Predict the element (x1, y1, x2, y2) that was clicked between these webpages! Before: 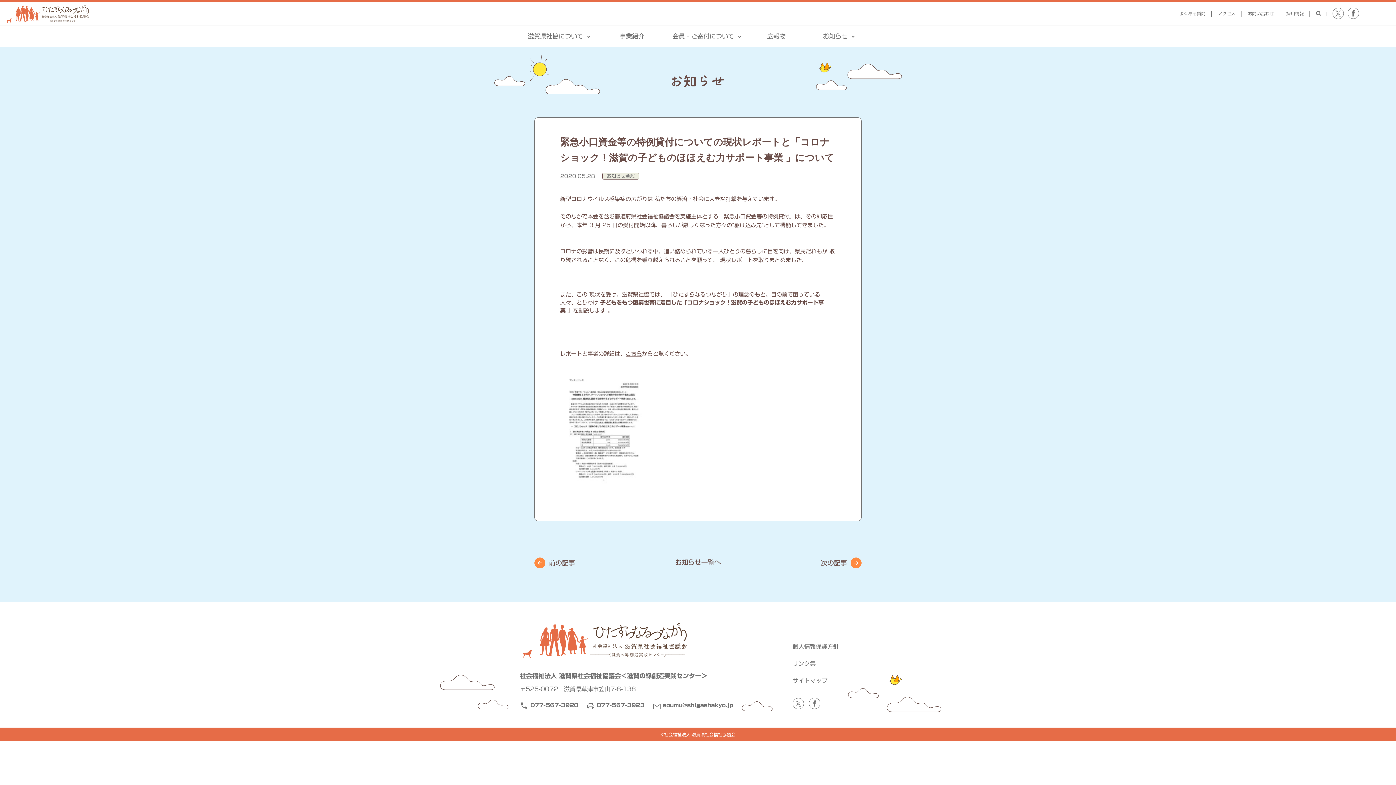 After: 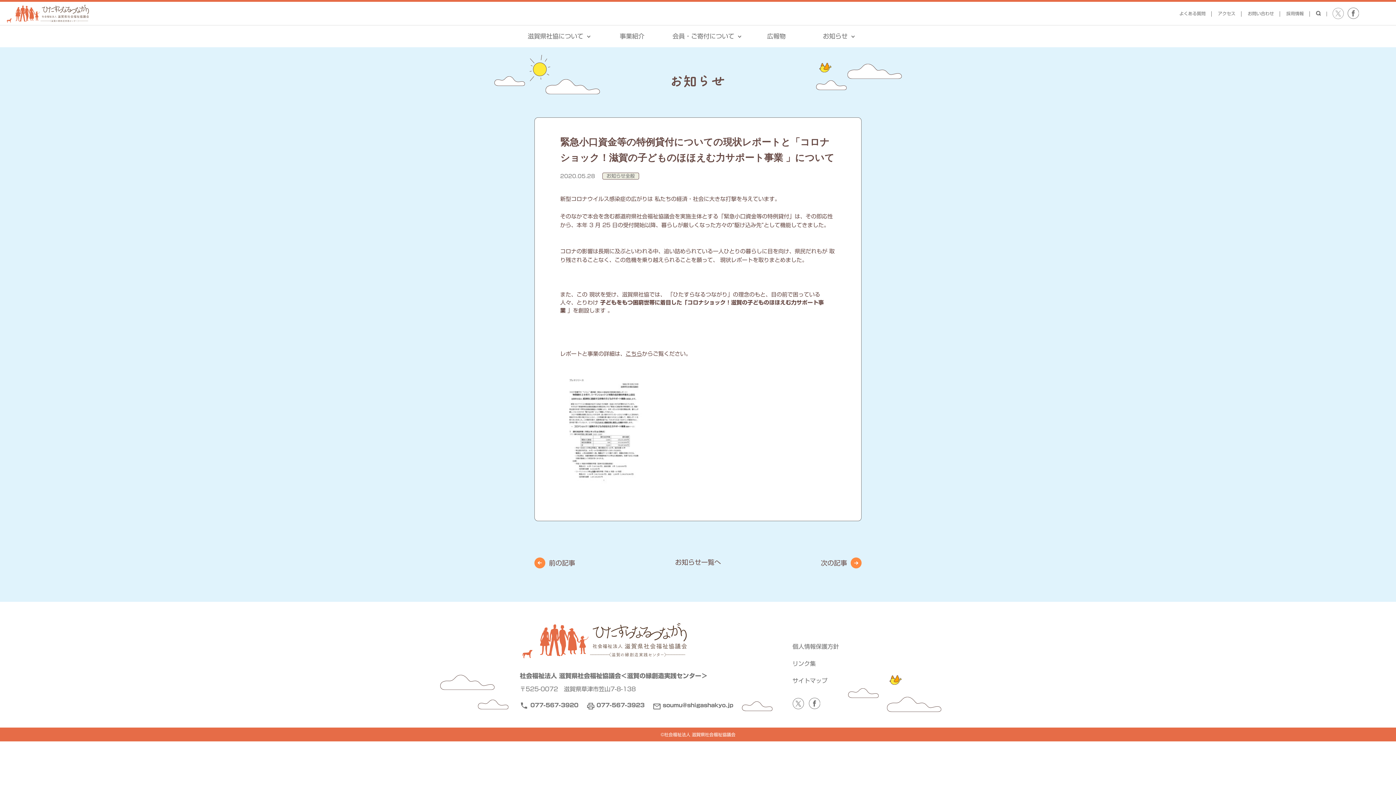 Action: bbox: (1332, 8, 1344, 14)